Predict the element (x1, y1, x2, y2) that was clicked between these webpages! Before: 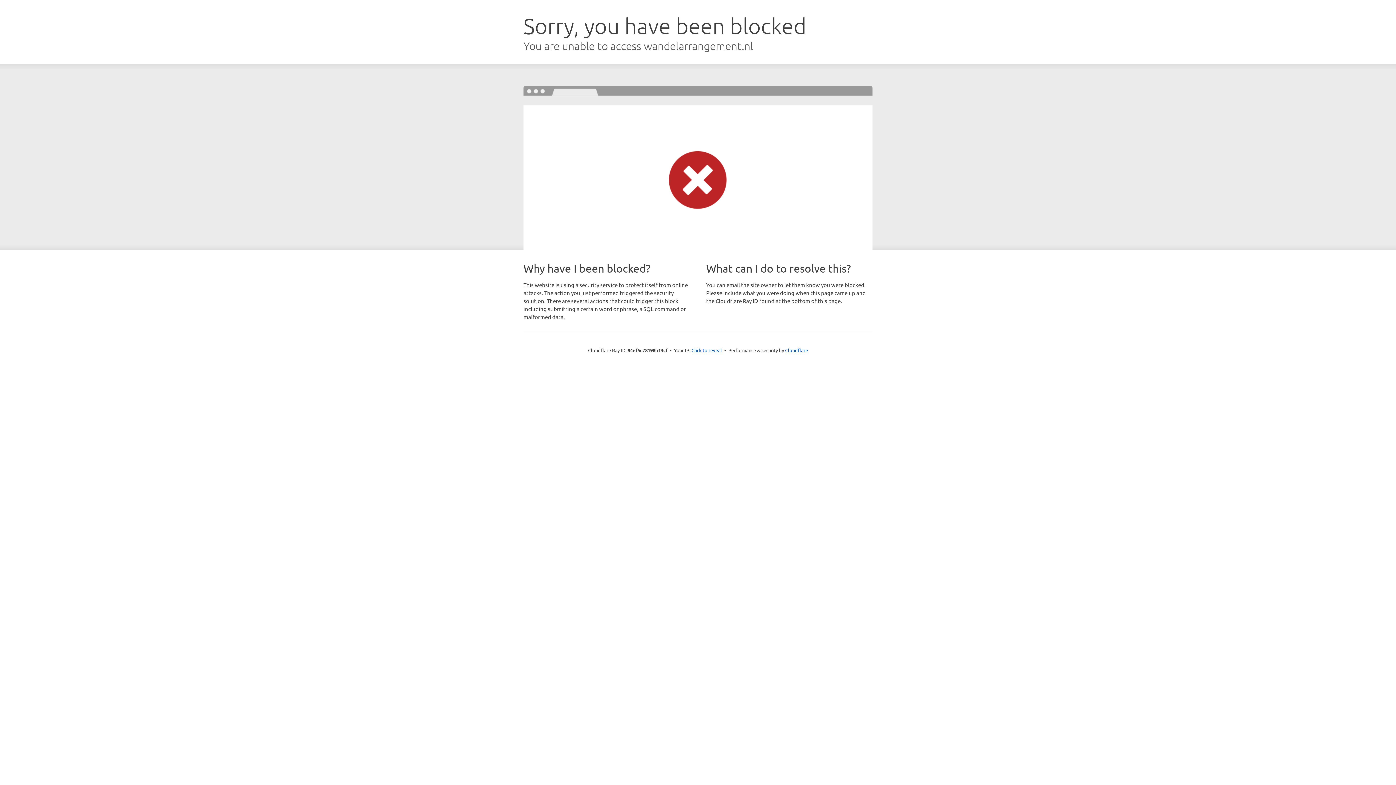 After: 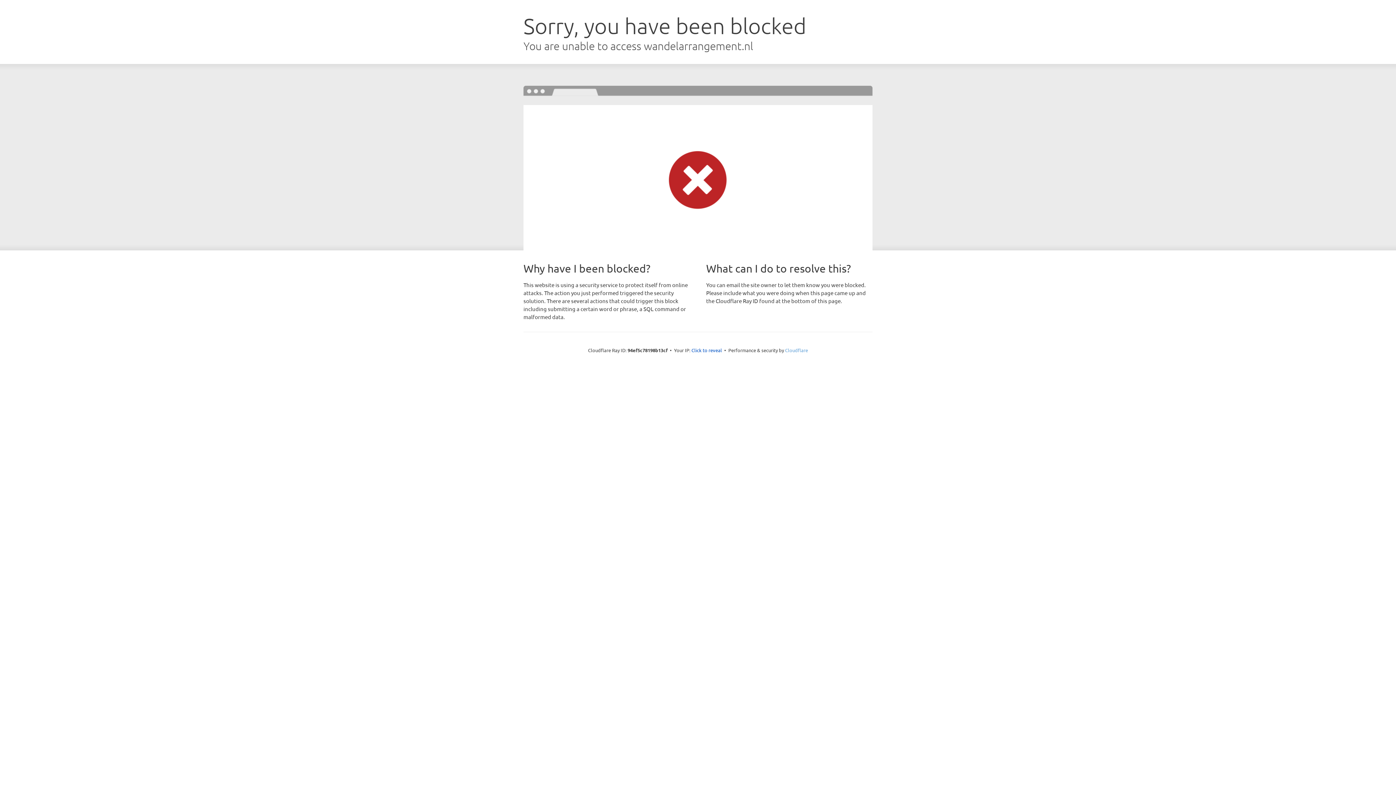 Action: bbox: (785, 347, 808, 353) label: Cloudflare